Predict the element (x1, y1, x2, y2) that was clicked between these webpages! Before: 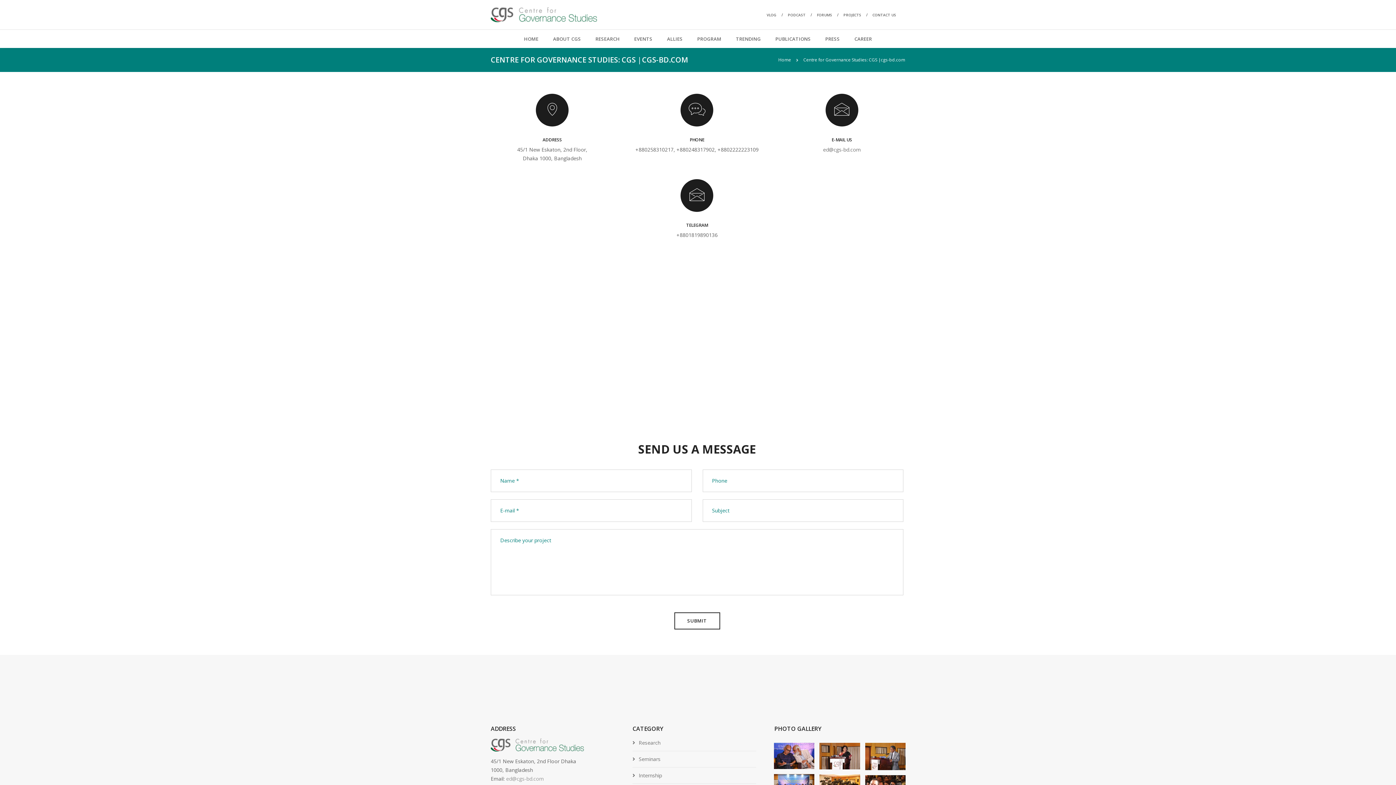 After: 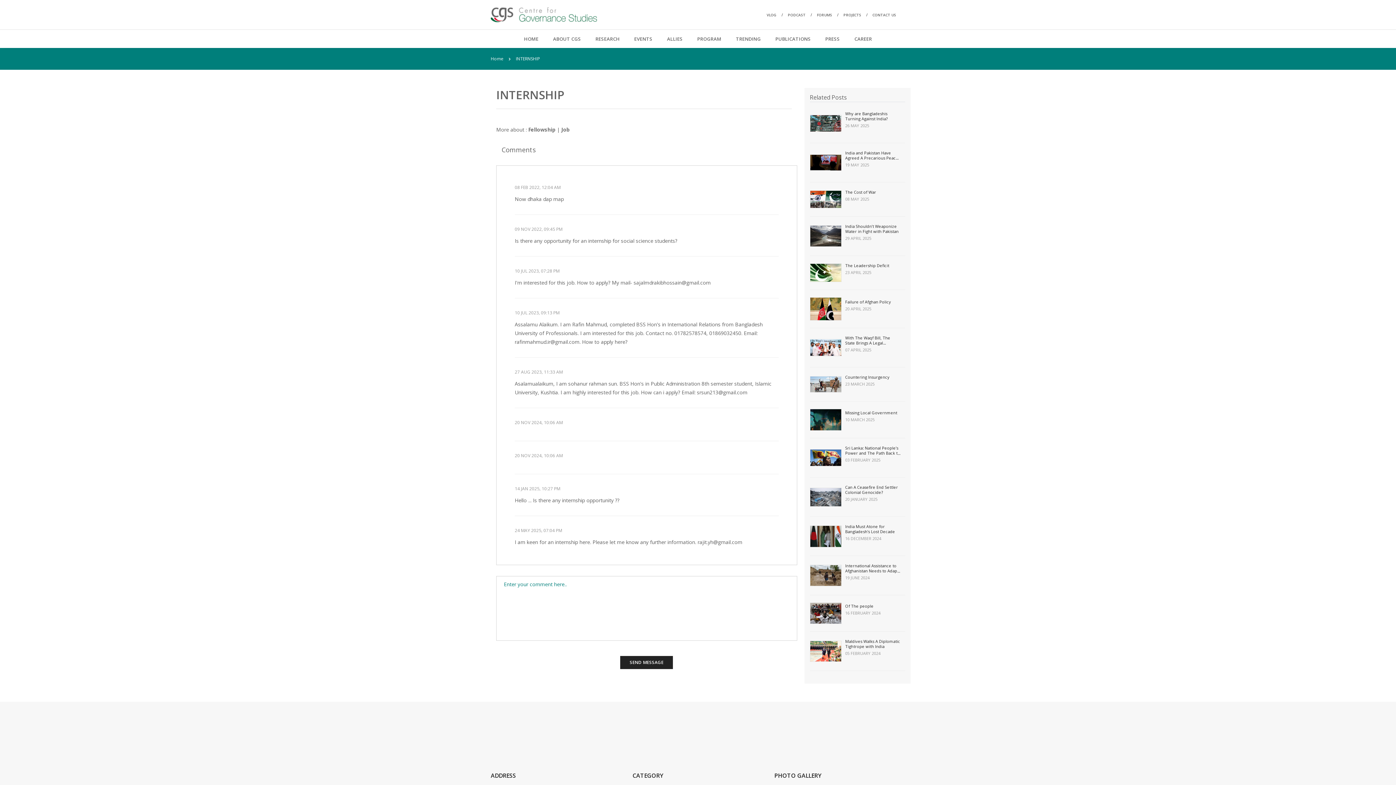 Action: bbox: (632, 772, 662, 779) label: Internship